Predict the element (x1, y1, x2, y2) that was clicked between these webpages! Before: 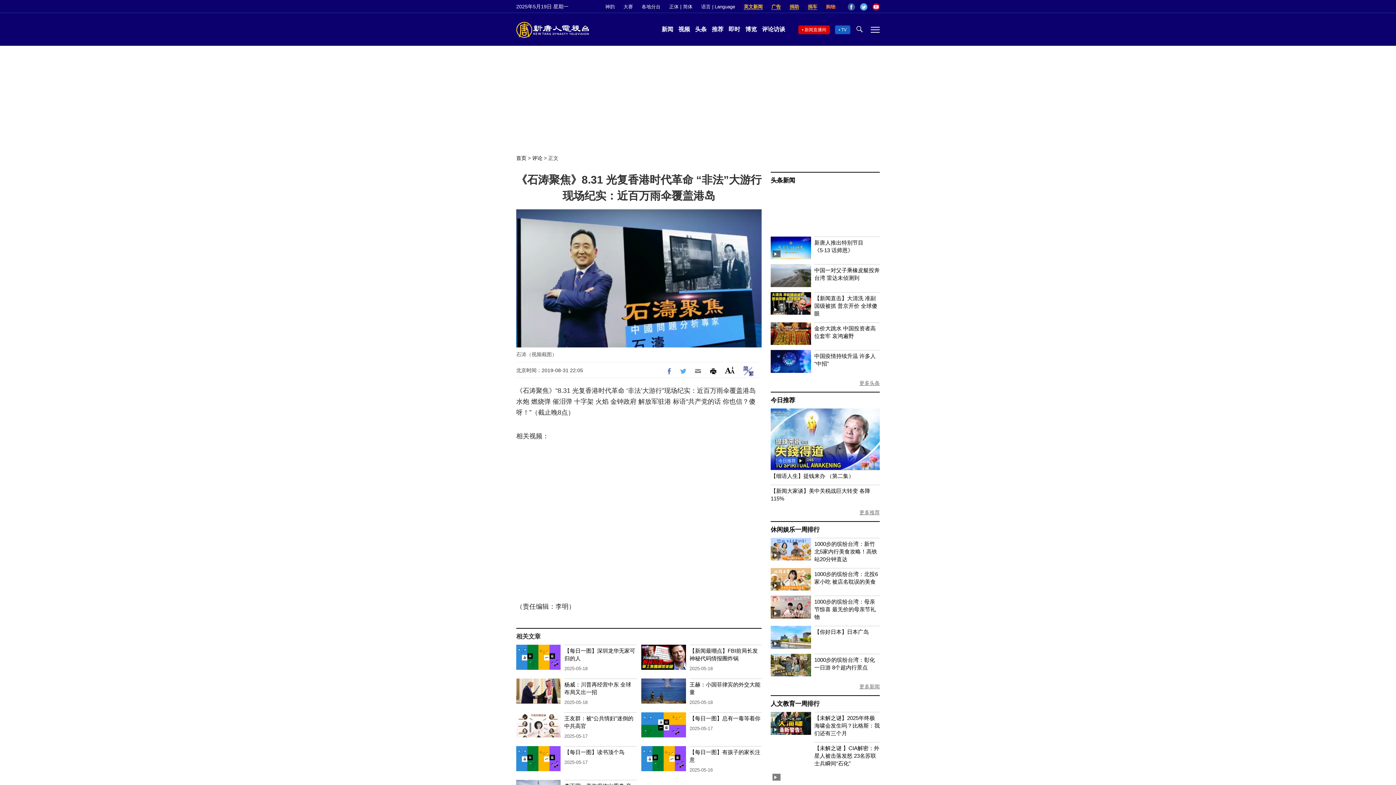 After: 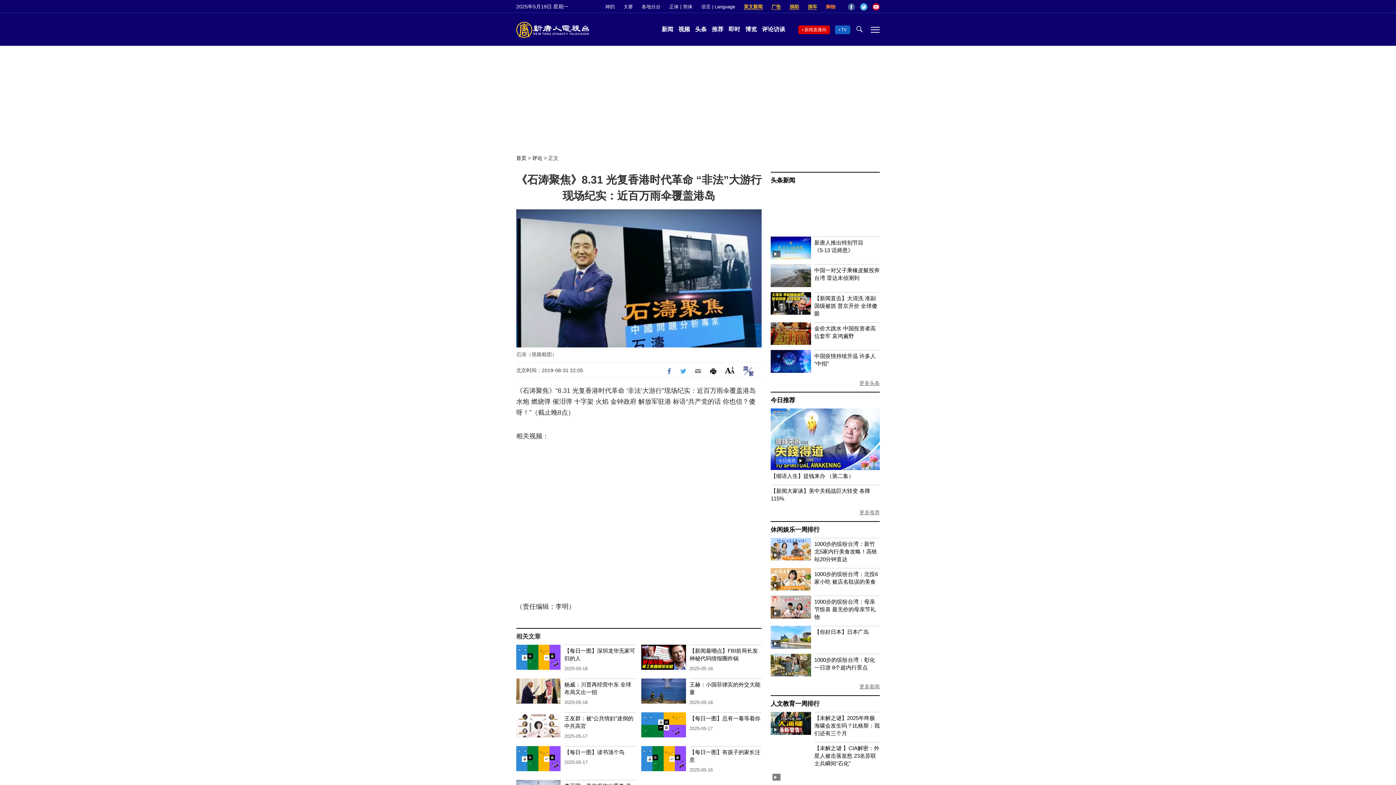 Action: label: 广告 bbox: (771, 4, 781, 9)